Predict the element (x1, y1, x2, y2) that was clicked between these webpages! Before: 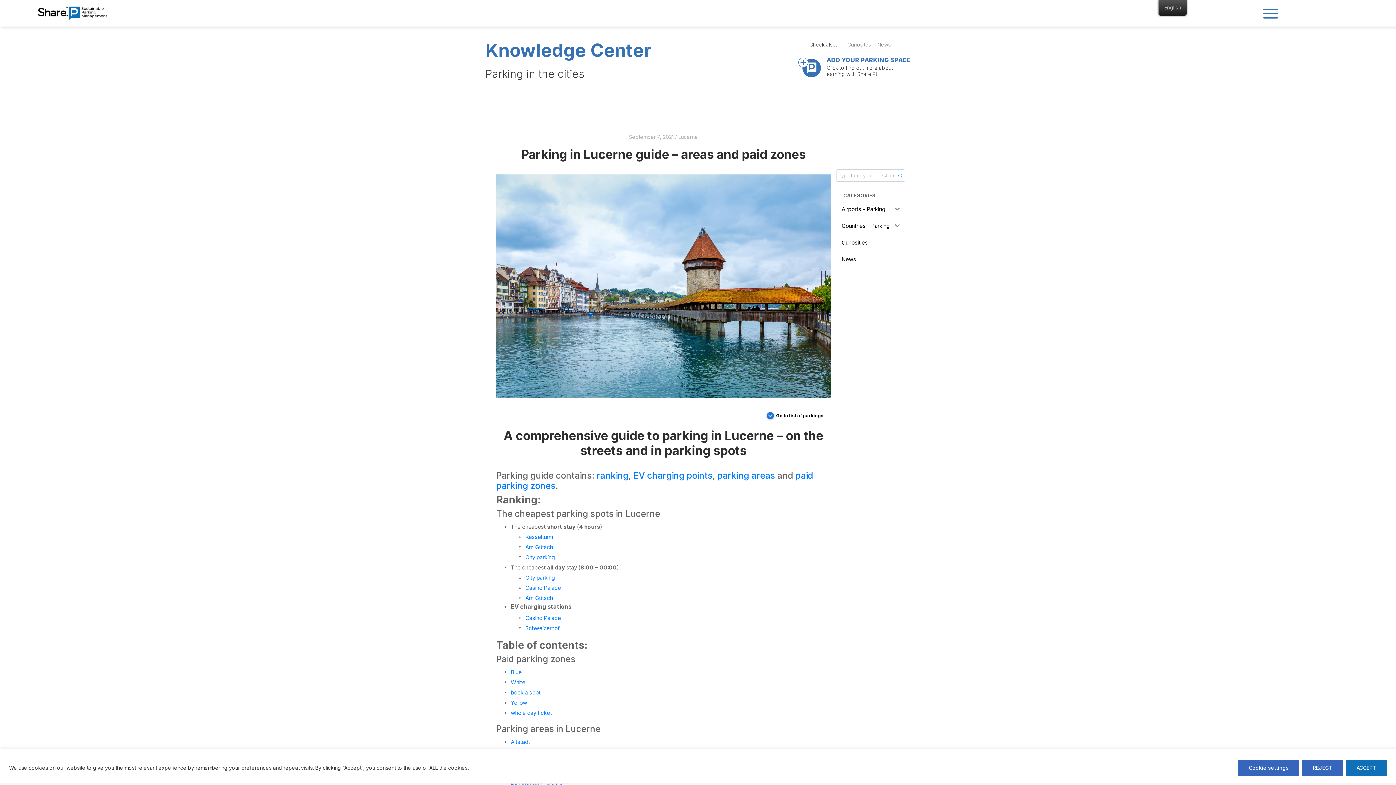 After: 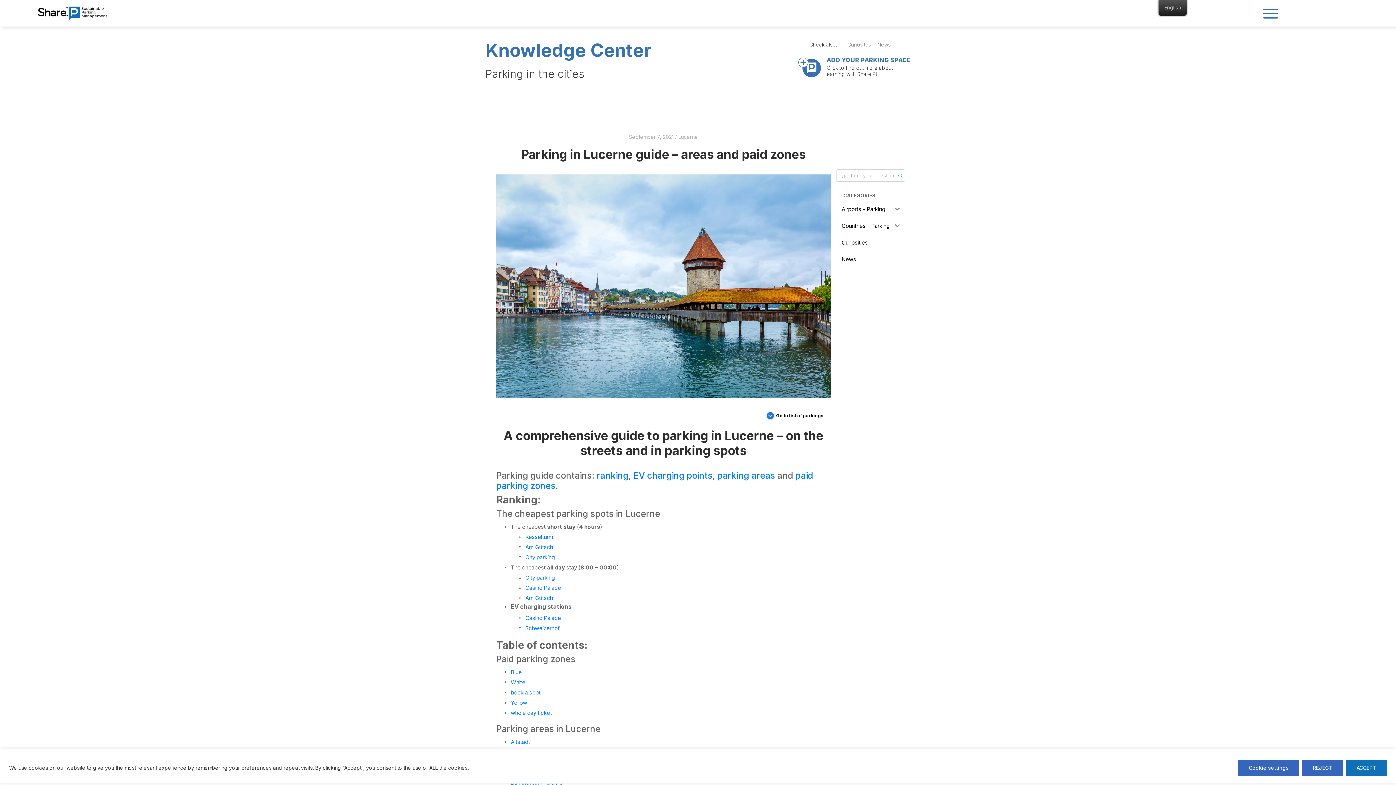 Action: label: Lucerne bbox: (678, 133, 698, 140)